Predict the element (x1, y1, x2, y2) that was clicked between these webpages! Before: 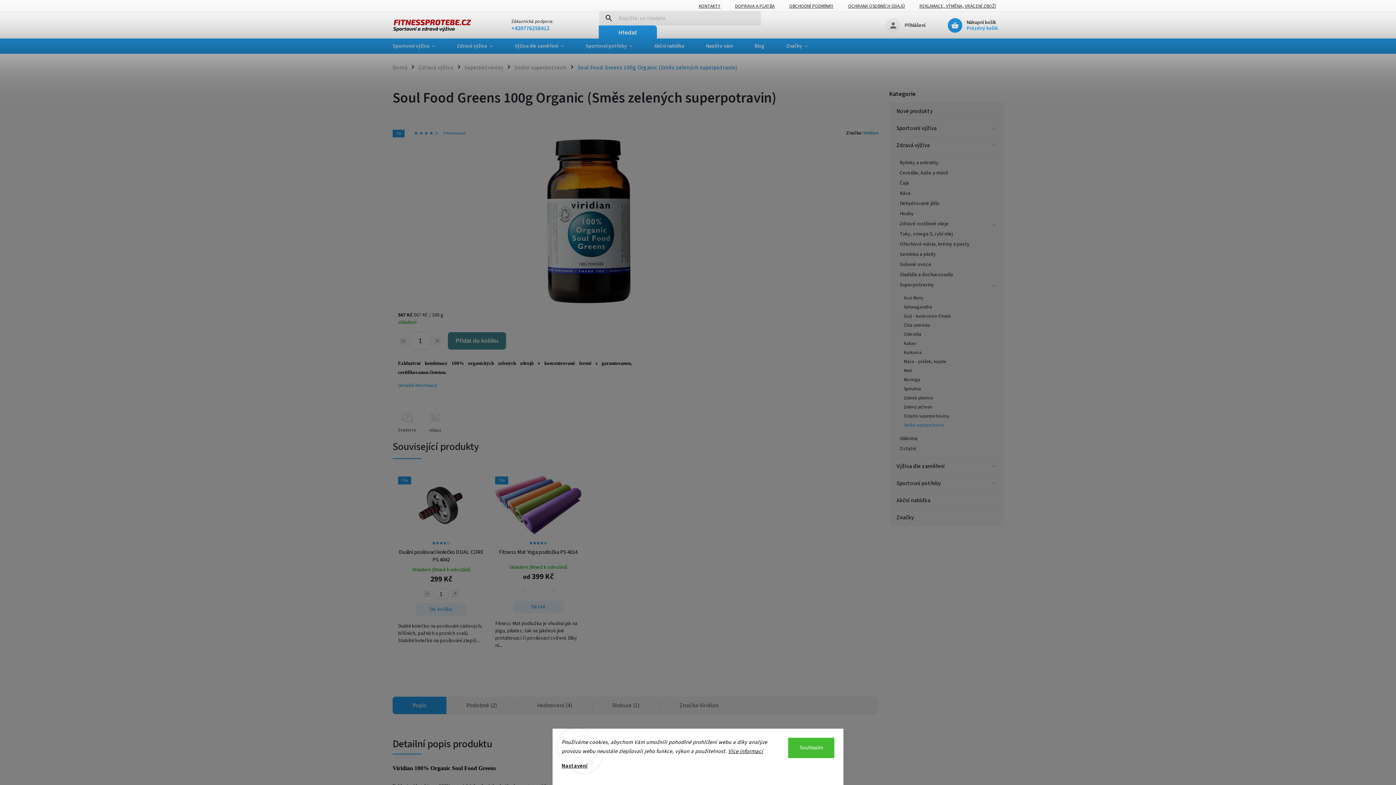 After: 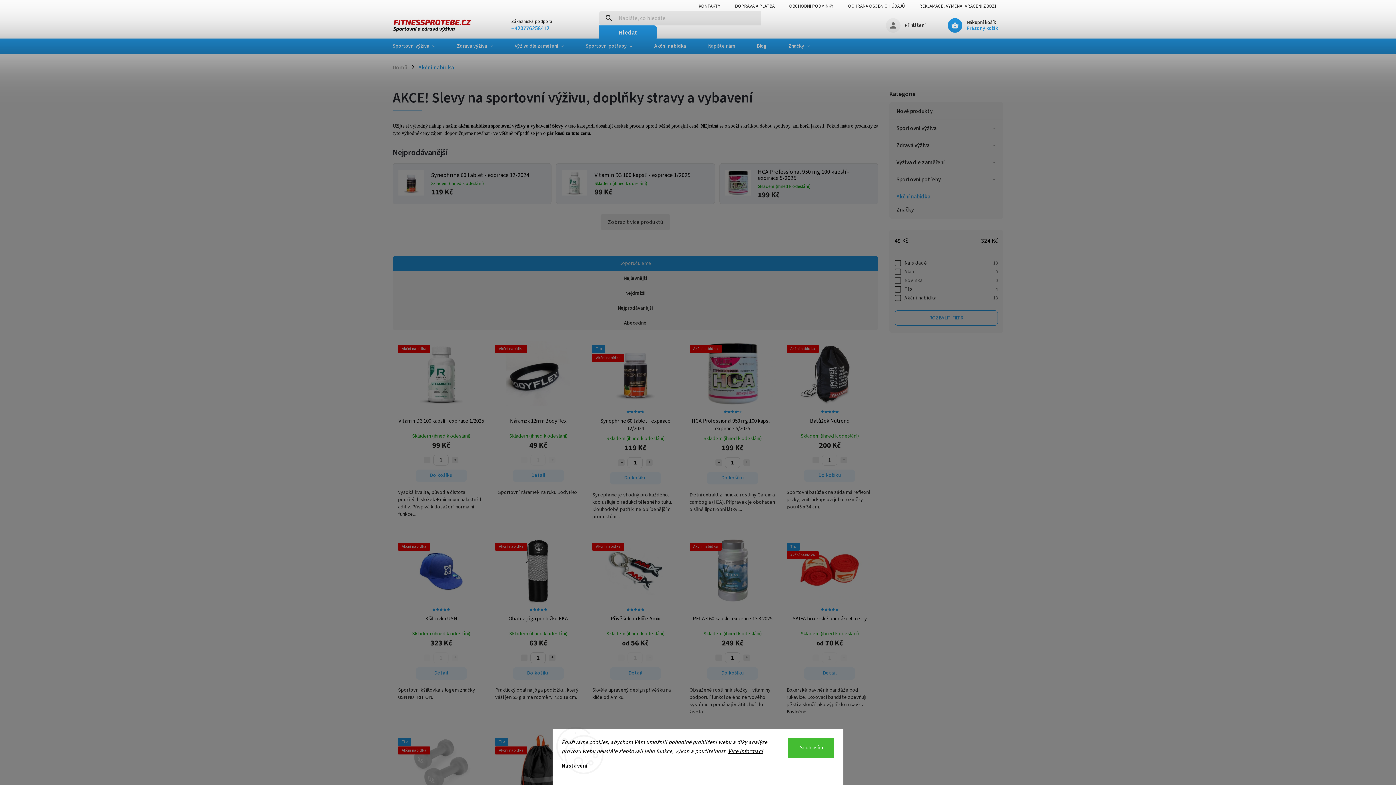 Action: label: Akční nabídka  bbox: (889, 492, 1003, 509)